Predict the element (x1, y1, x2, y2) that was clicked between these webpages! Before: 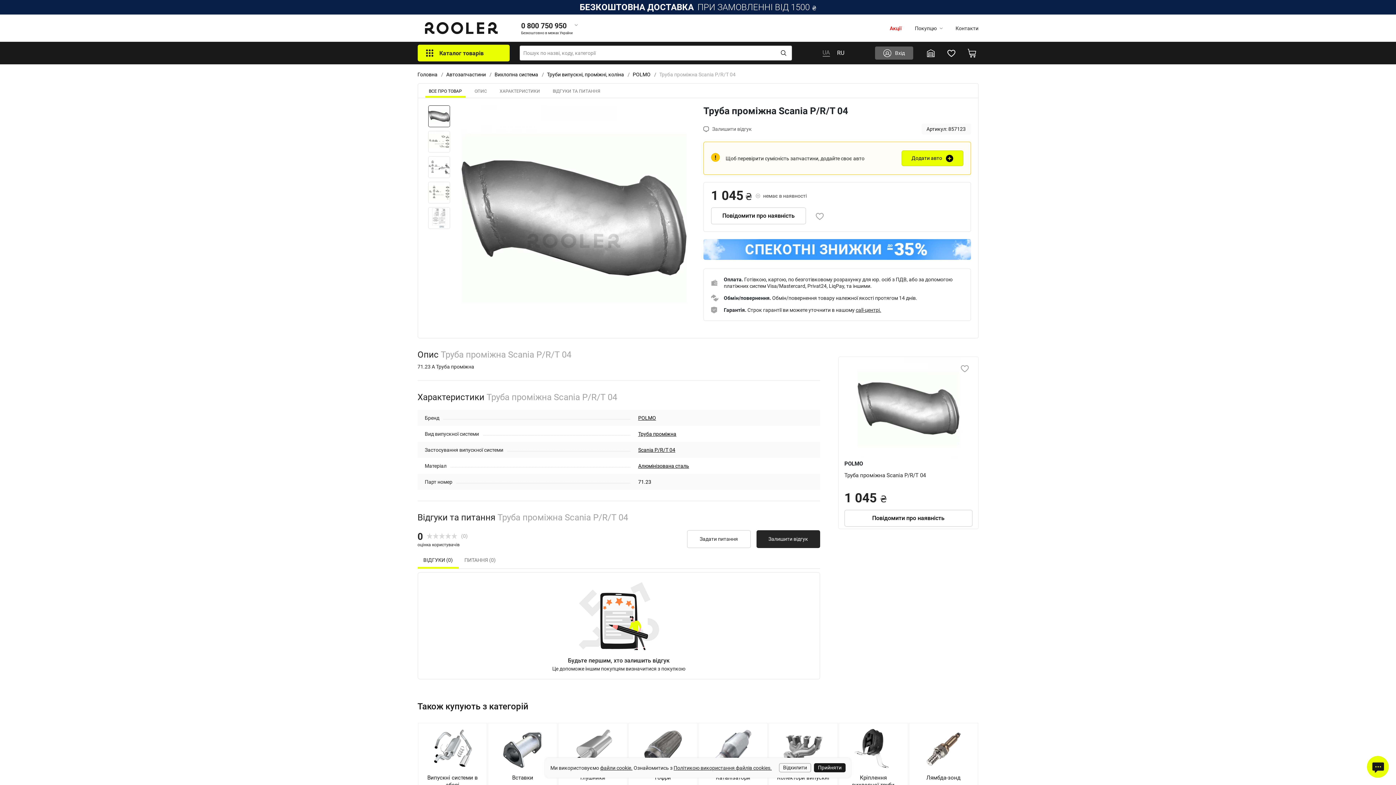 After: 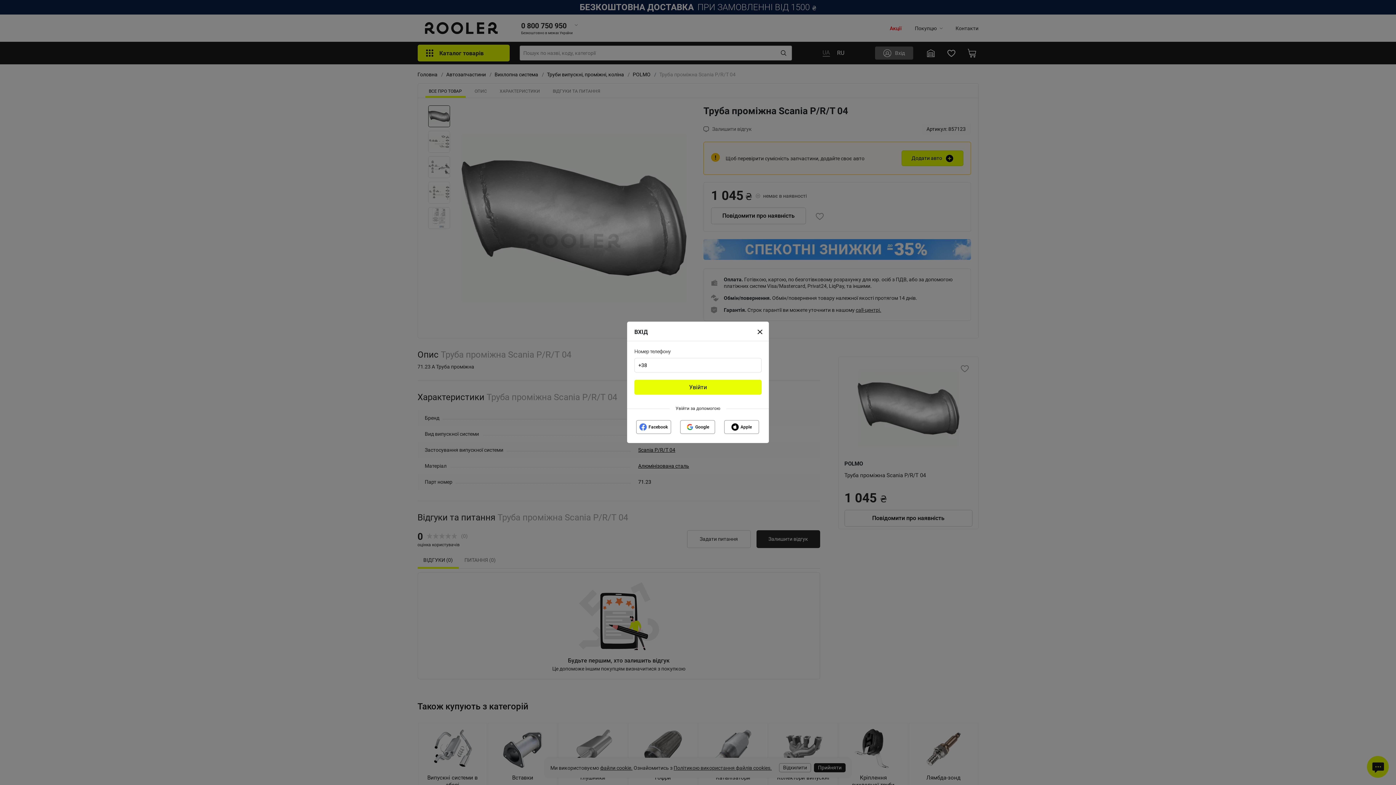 Action: bbox: (687, 530, 750, 548) label: Задати питання